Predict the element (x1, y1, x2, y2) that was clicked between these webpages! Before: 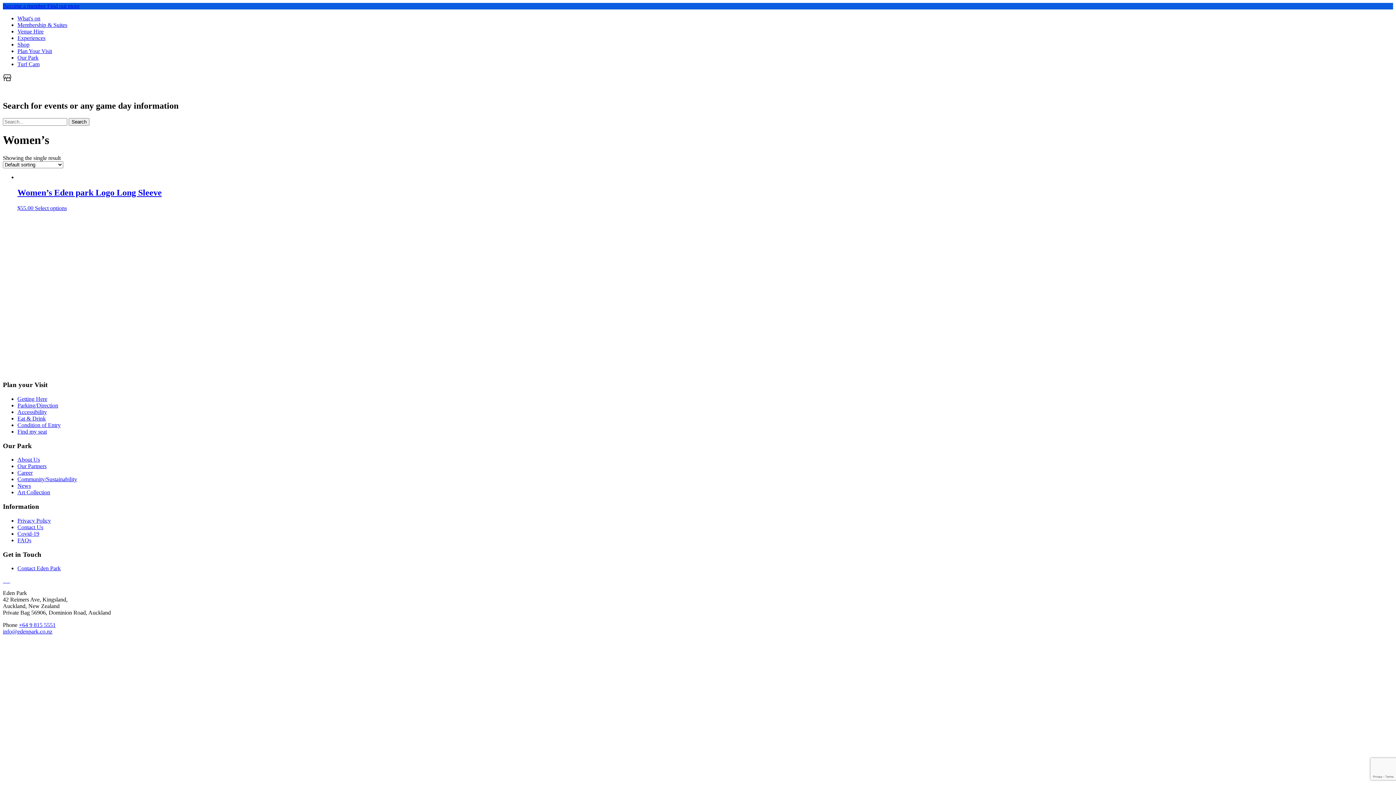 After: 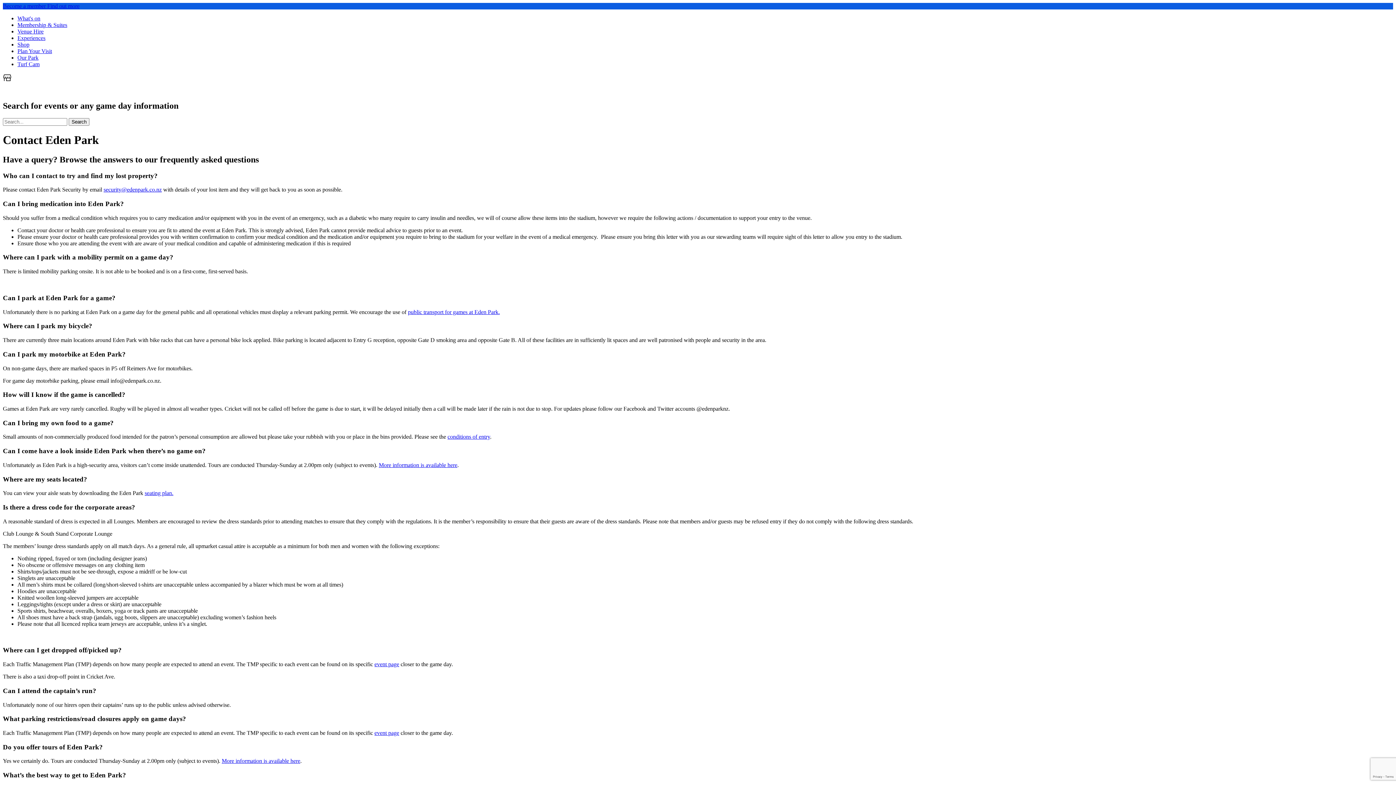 Action: bbox: (17, 537, 31, 543) label: FAQs